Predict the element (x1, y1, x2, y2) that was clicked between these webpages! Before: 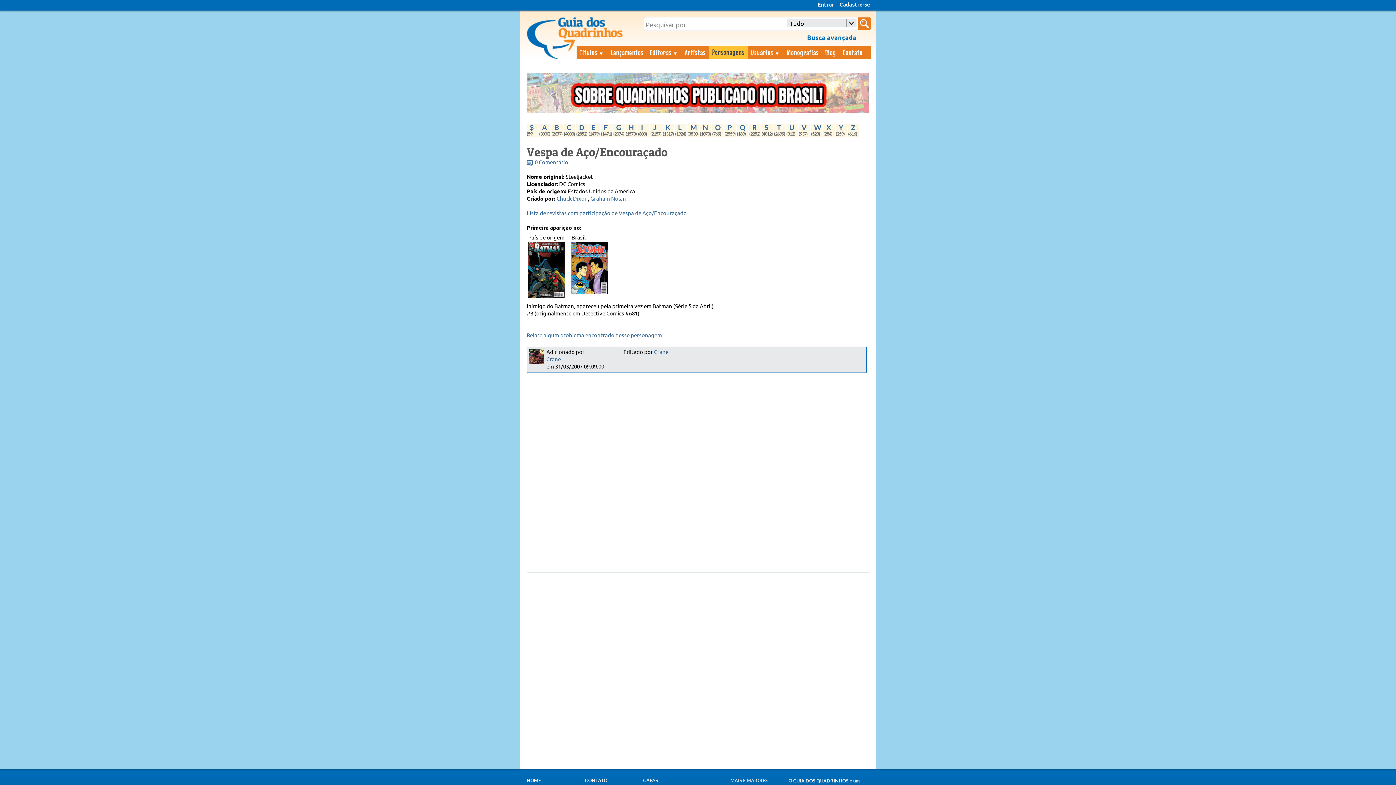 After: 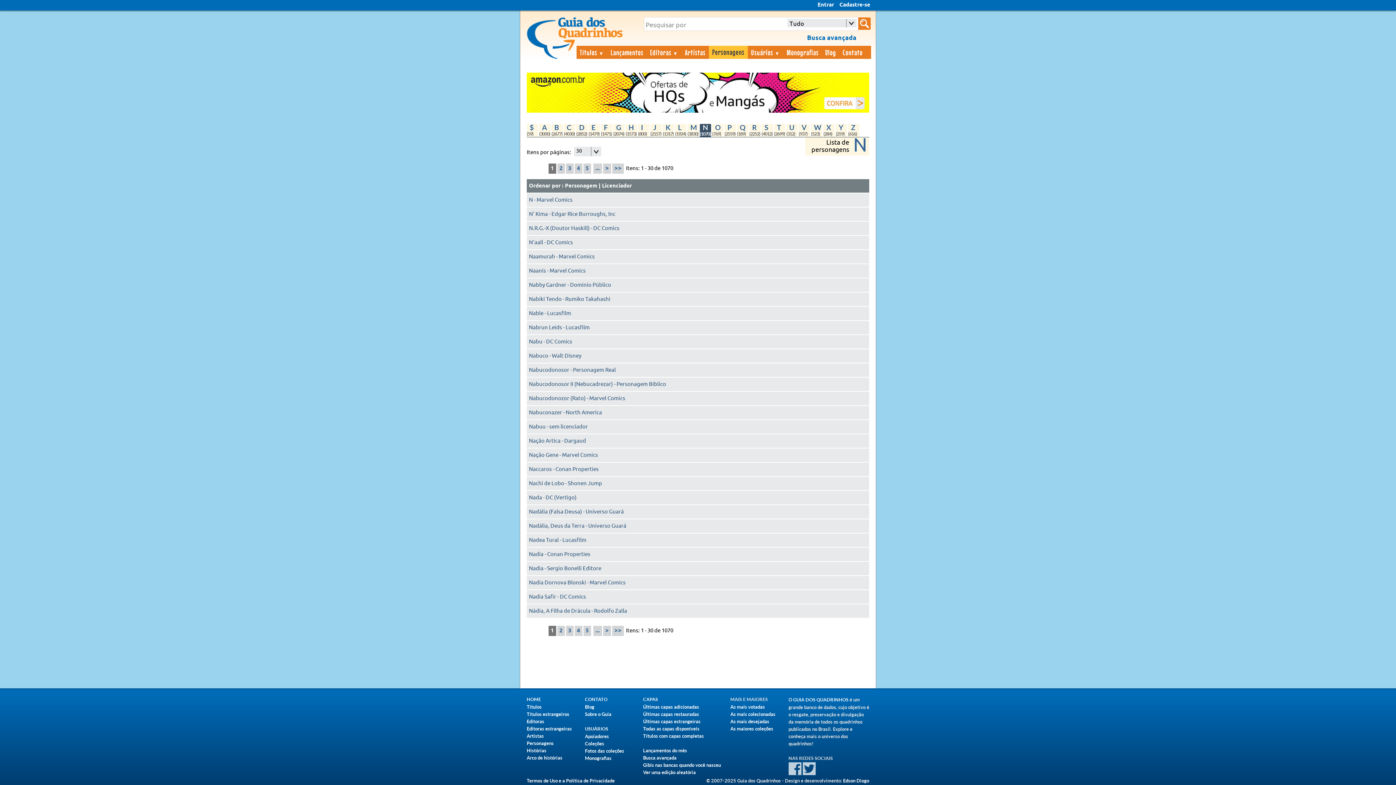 Action: bbox: (700, 123, 711, 138) label: N

(1070)